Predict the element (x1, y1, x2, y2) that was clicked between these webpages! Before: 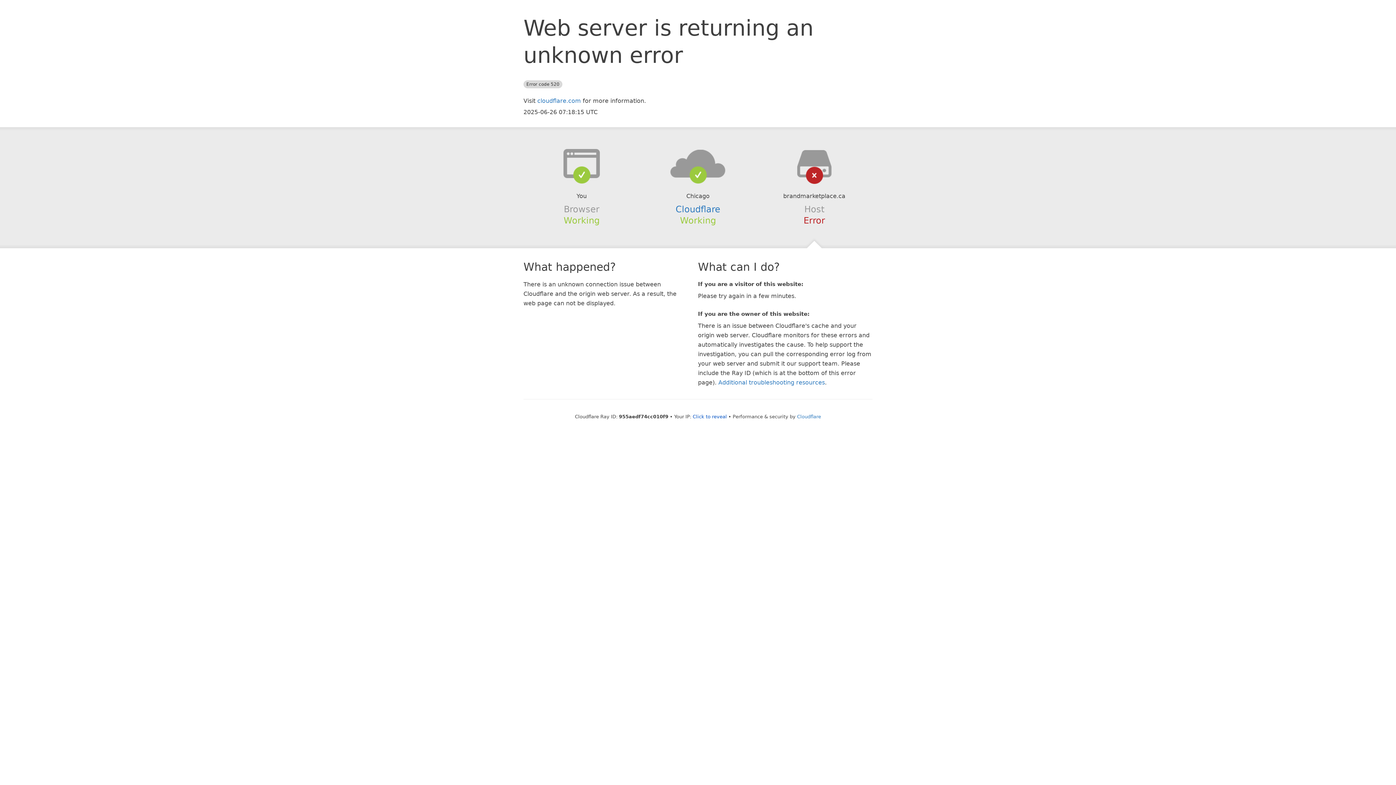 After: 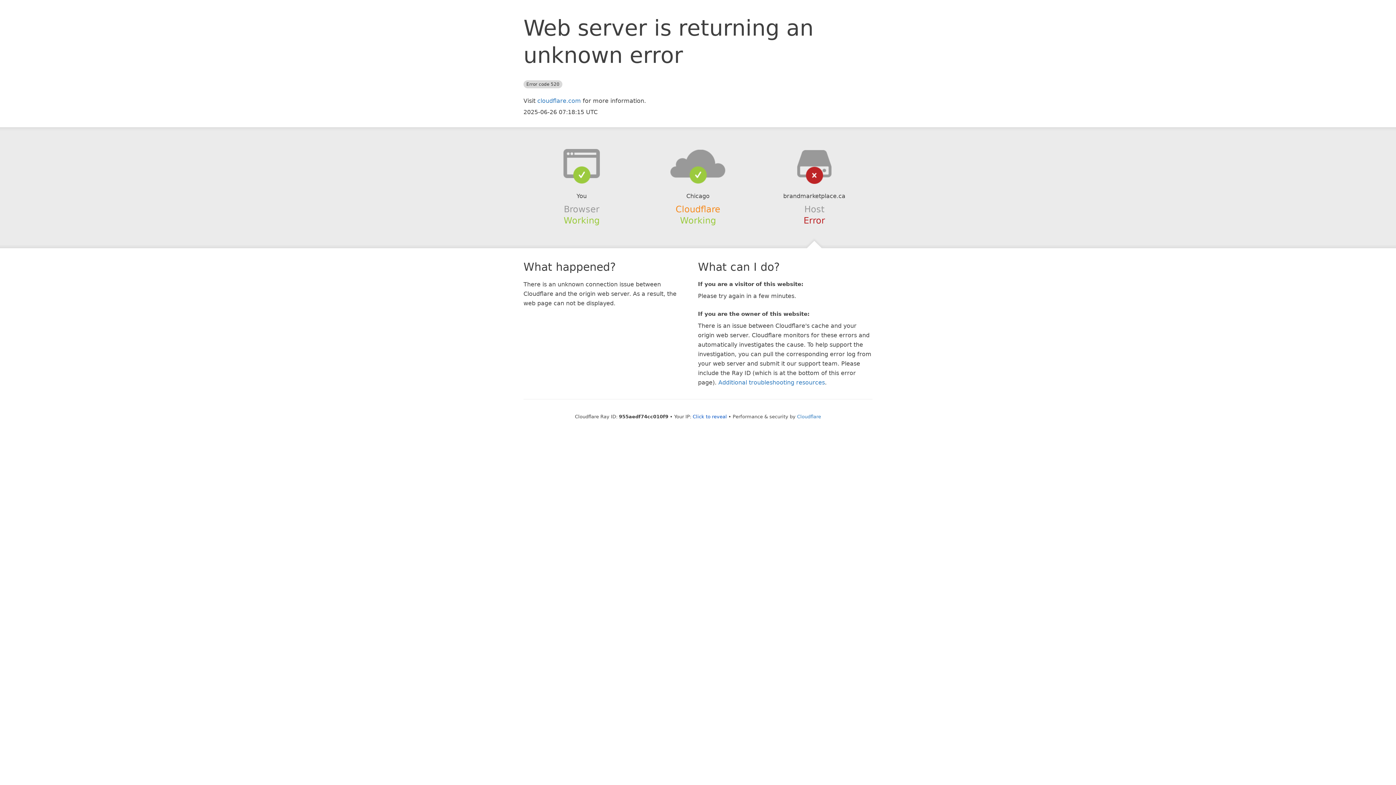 Action: label: Cloudflare bbox: (675, 204, 720, 214)